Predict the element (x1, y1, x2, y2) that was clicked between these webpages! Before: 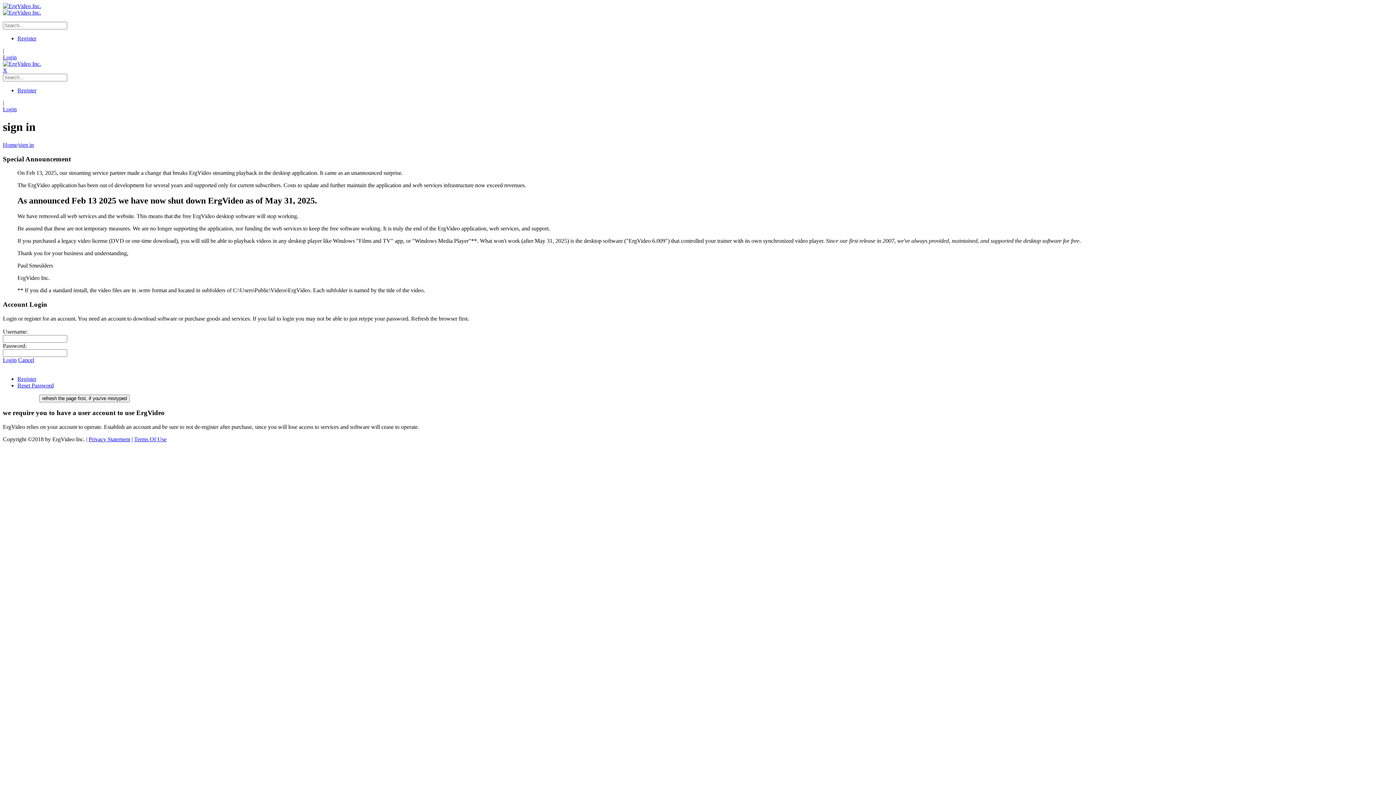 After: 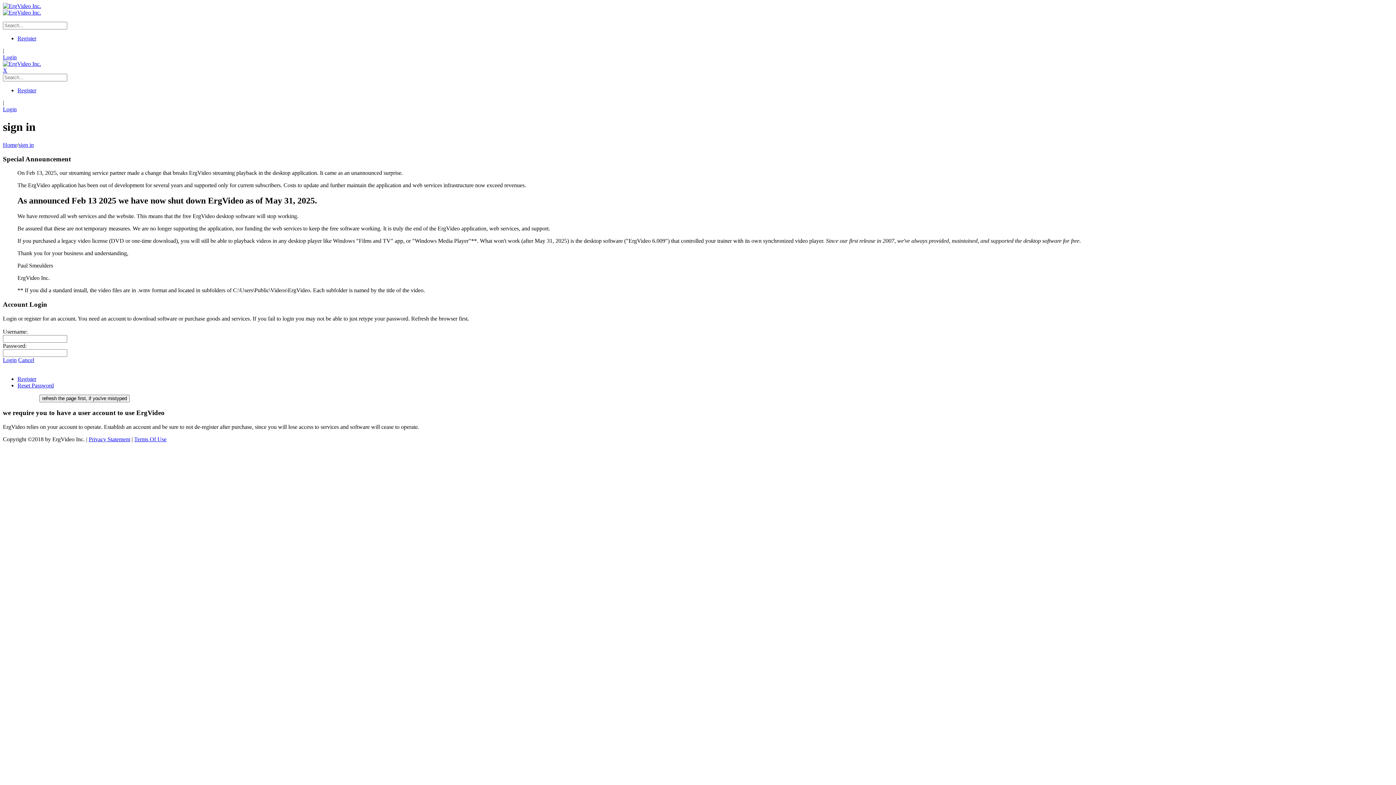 Action: bbox: (18, 356, 34, 363) label: Cancel